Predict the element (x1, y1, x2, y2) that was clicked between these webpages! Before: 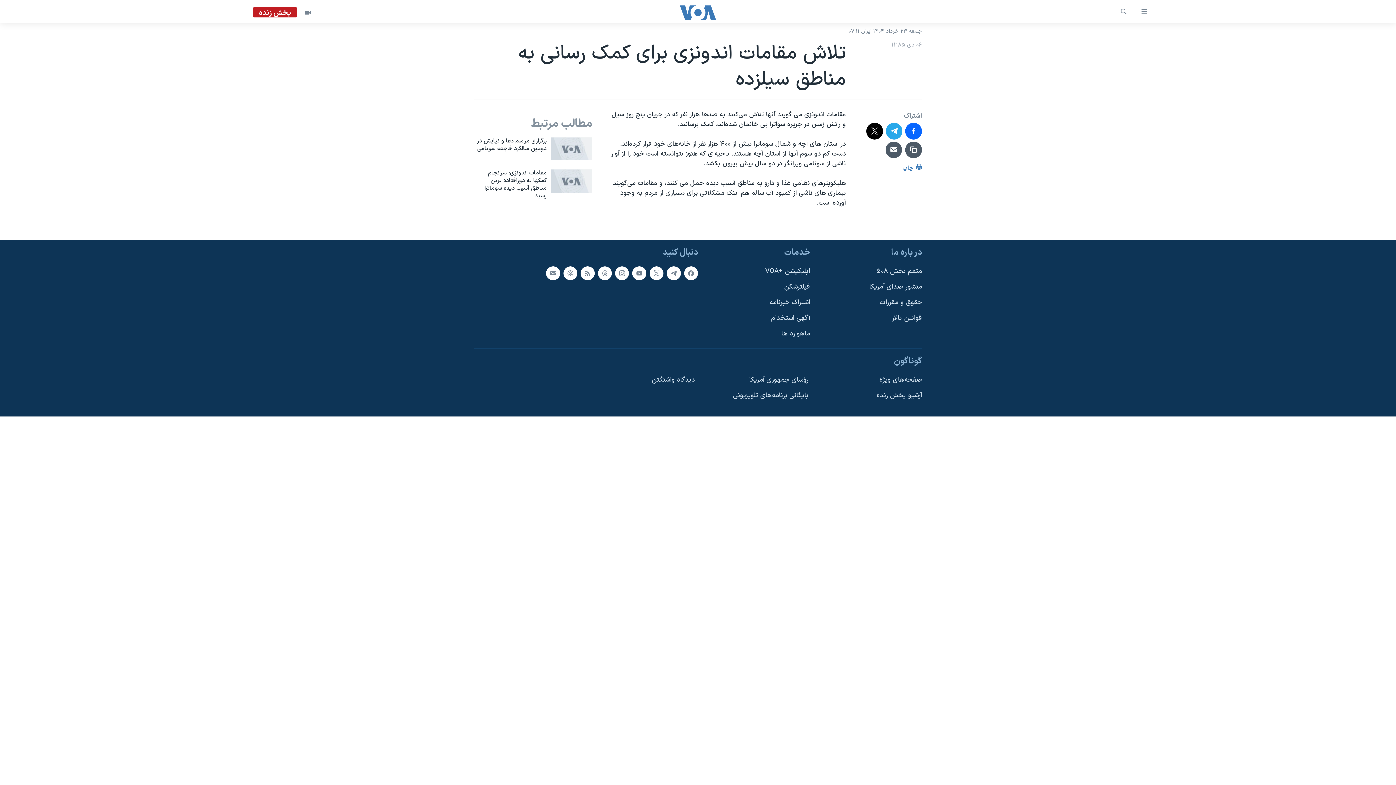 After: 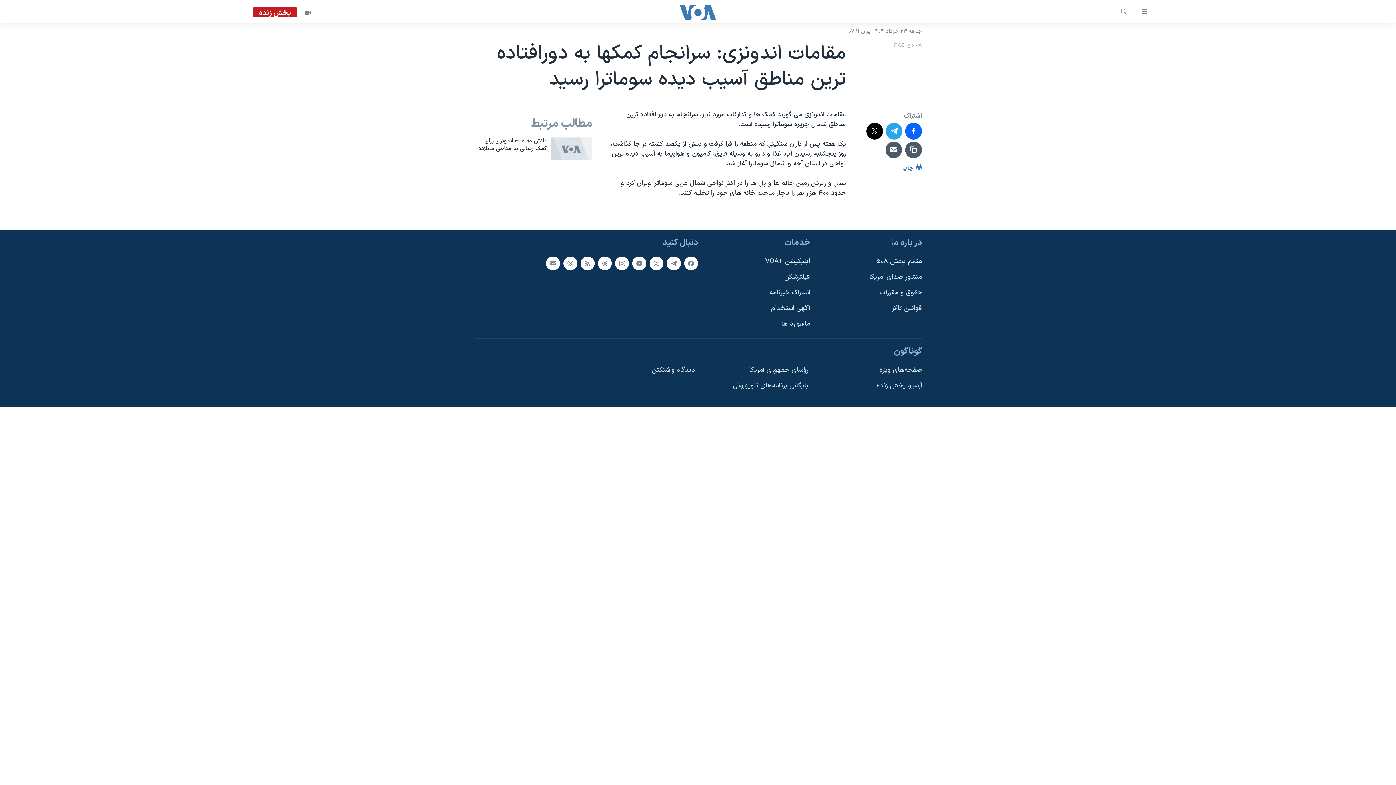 Action: bbox: (550, 169, 592, 192)